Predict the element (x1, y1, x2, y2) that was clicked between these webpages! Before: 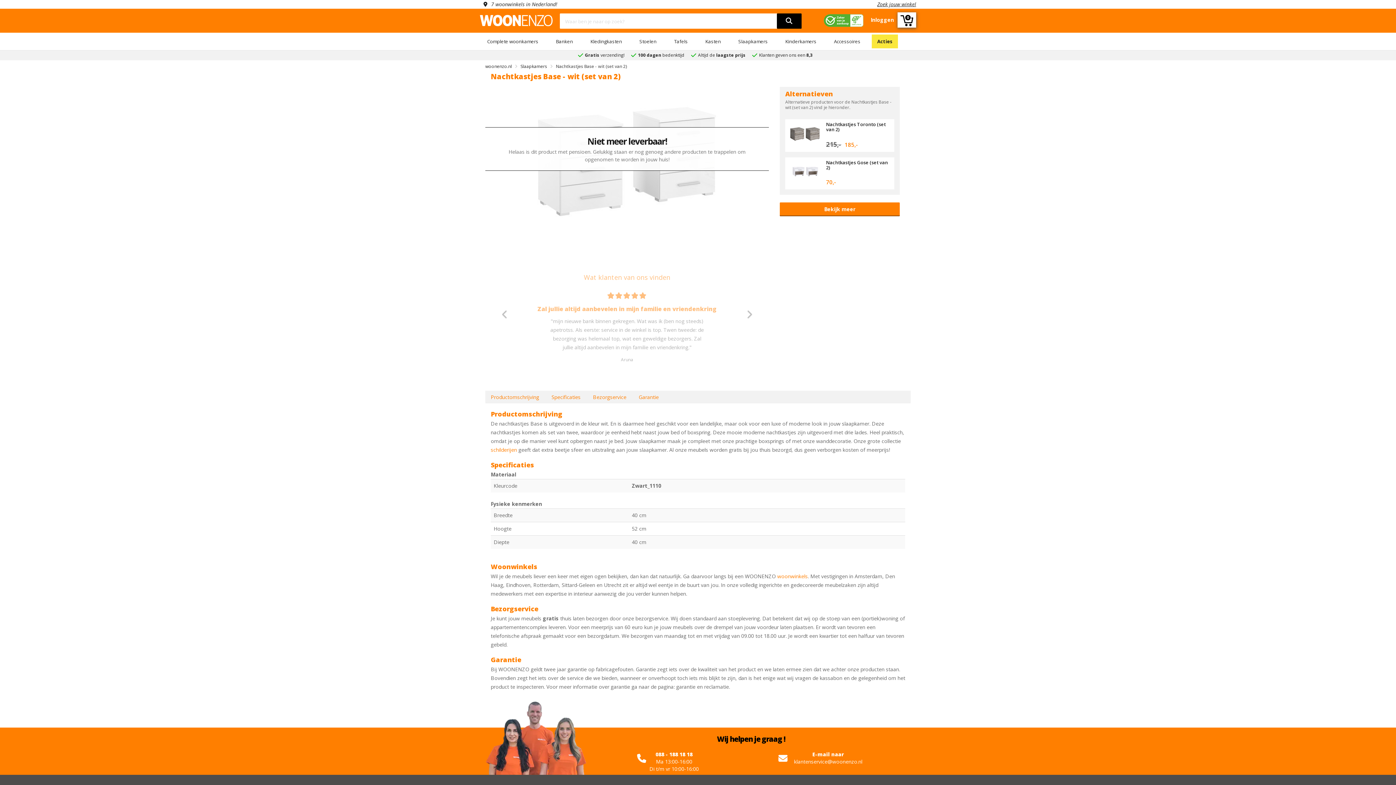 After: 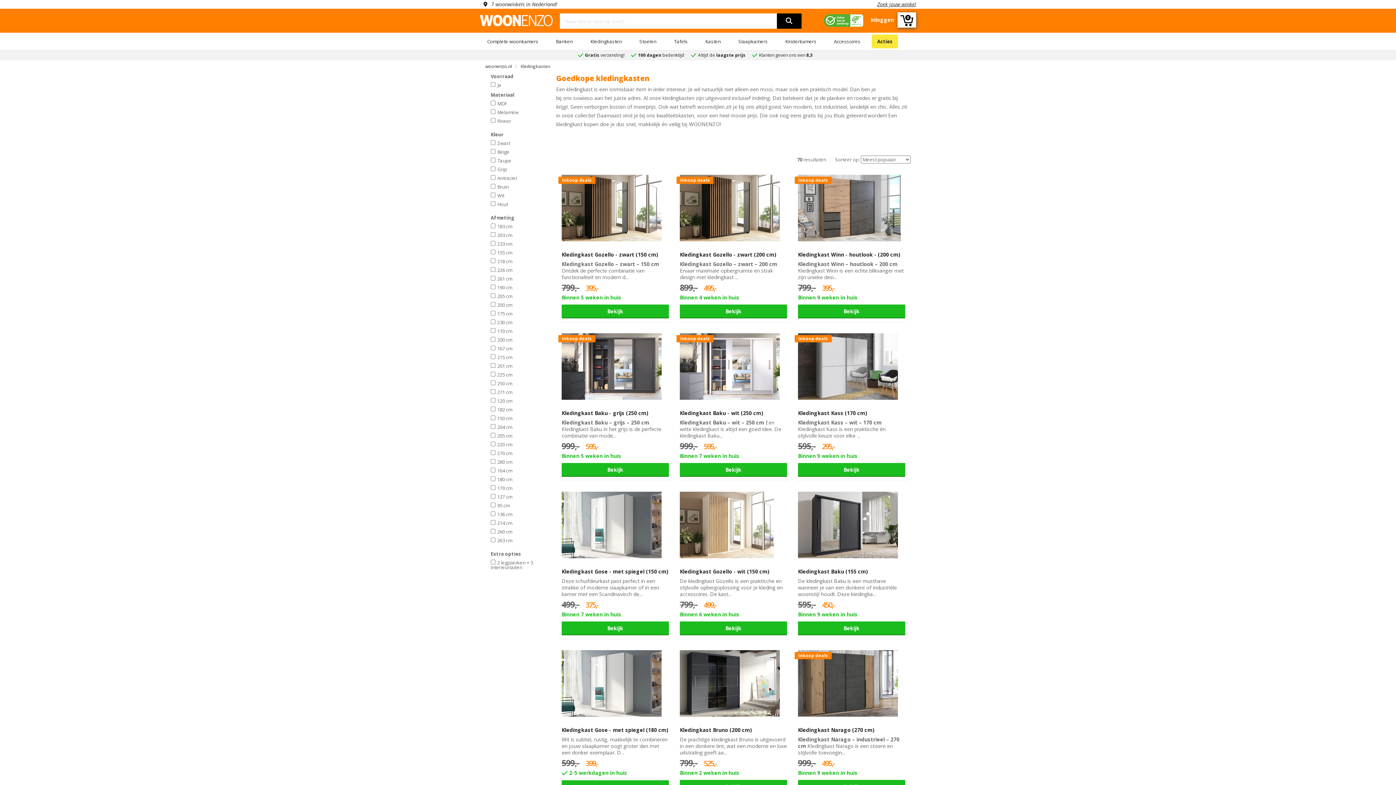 Action: bbox: (590, 38, 622, 44) label: Kledingkasten